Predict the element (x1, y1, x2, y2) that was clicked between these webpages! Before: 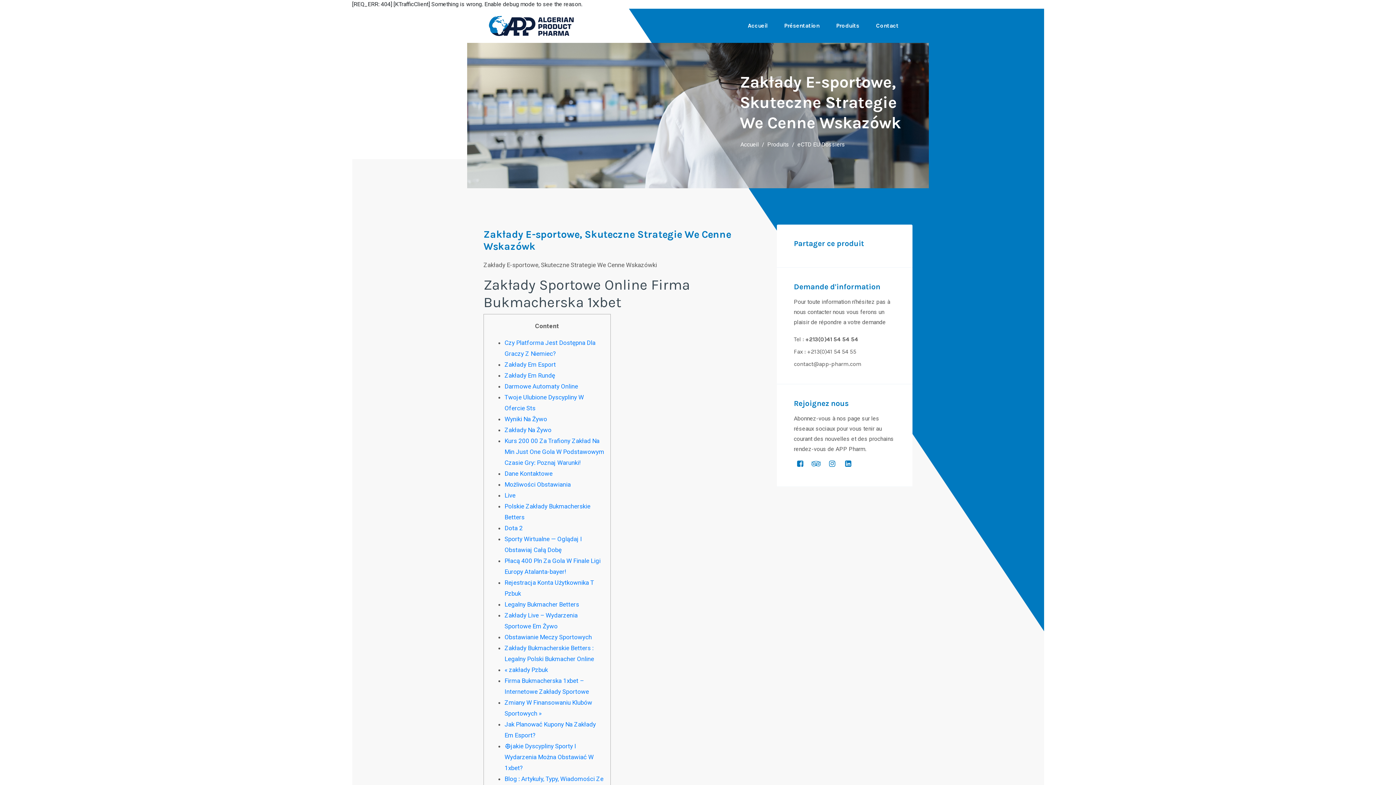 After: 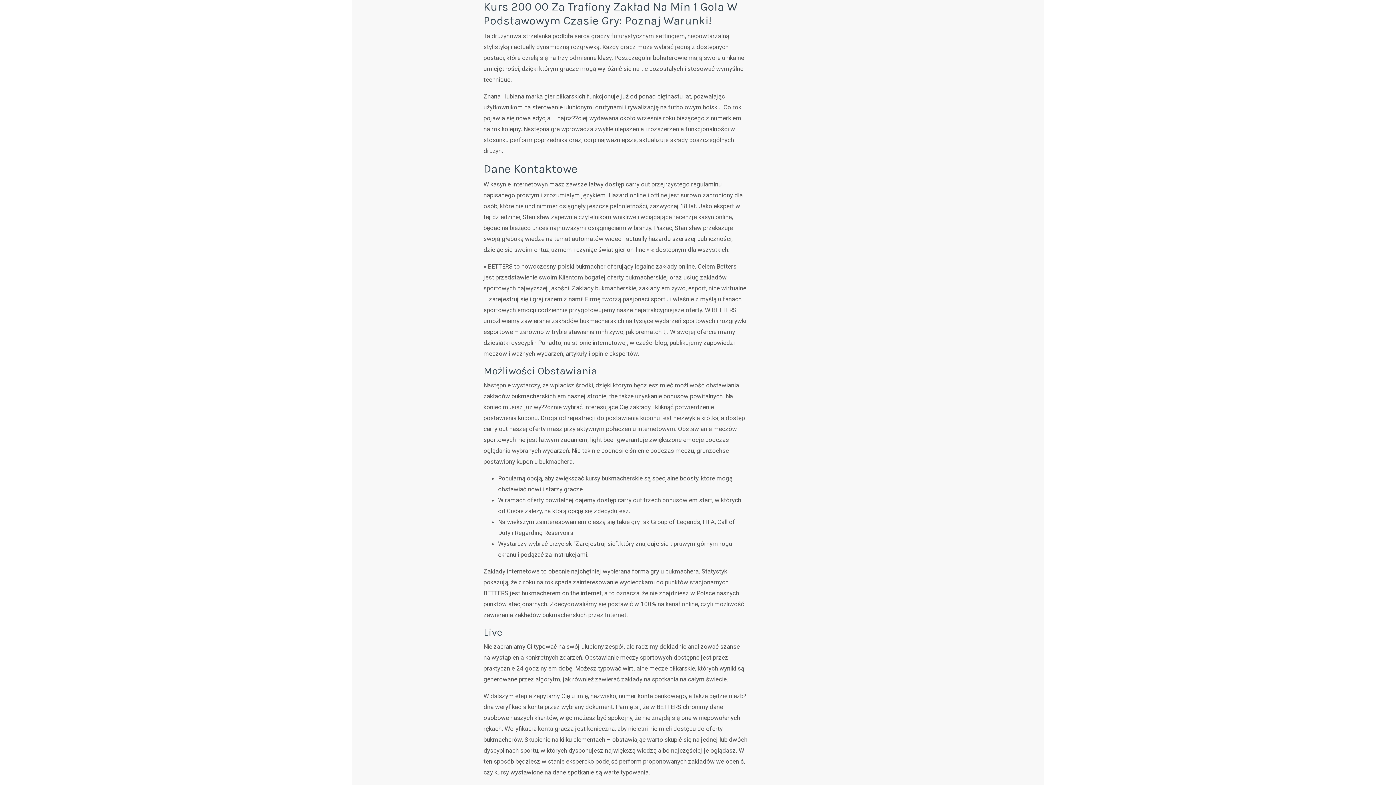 Action: bbox: (504, 437, 604, 466) label: Kurs 200 00 Za Trafiony Zakład Na Min Just One Gola W Podstawowym Czasie Gry: Poznaj Warunki!